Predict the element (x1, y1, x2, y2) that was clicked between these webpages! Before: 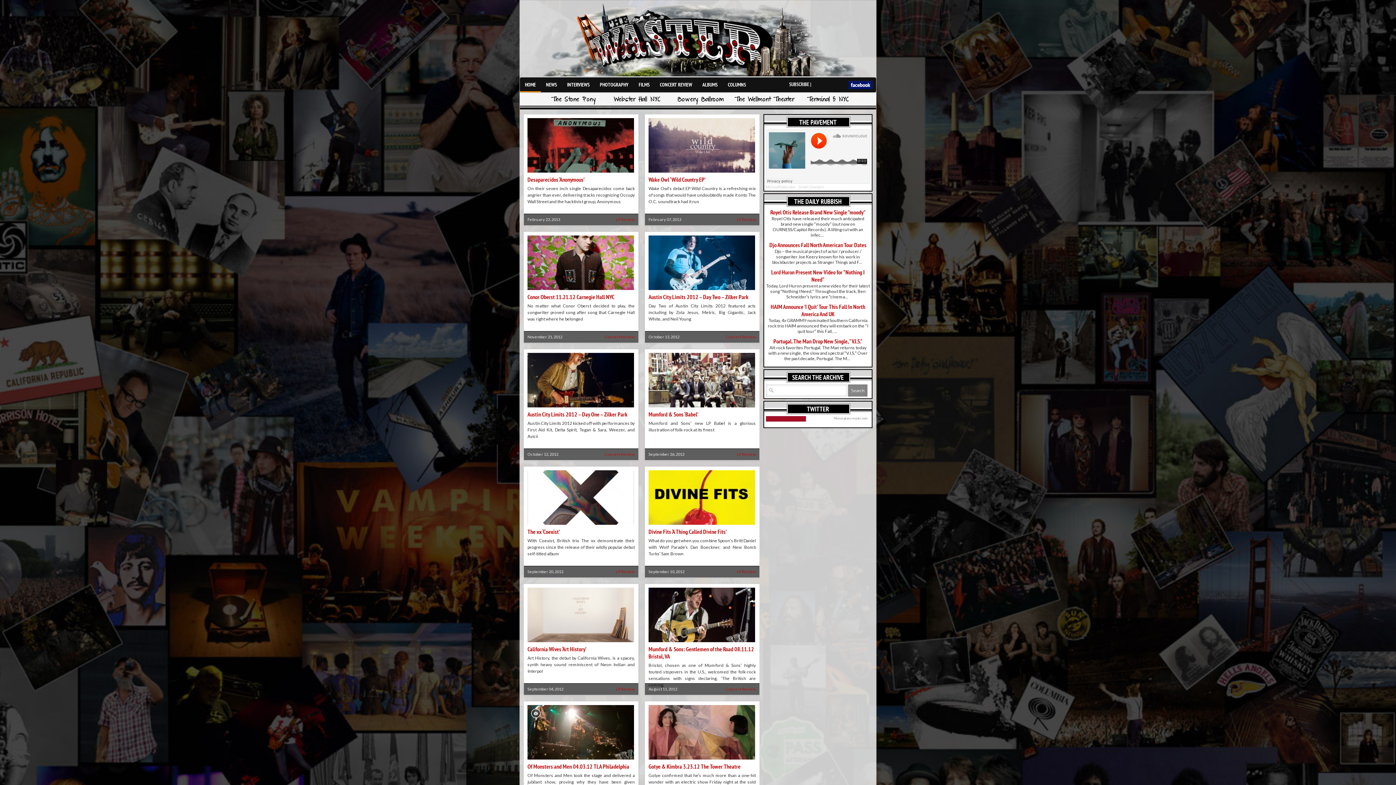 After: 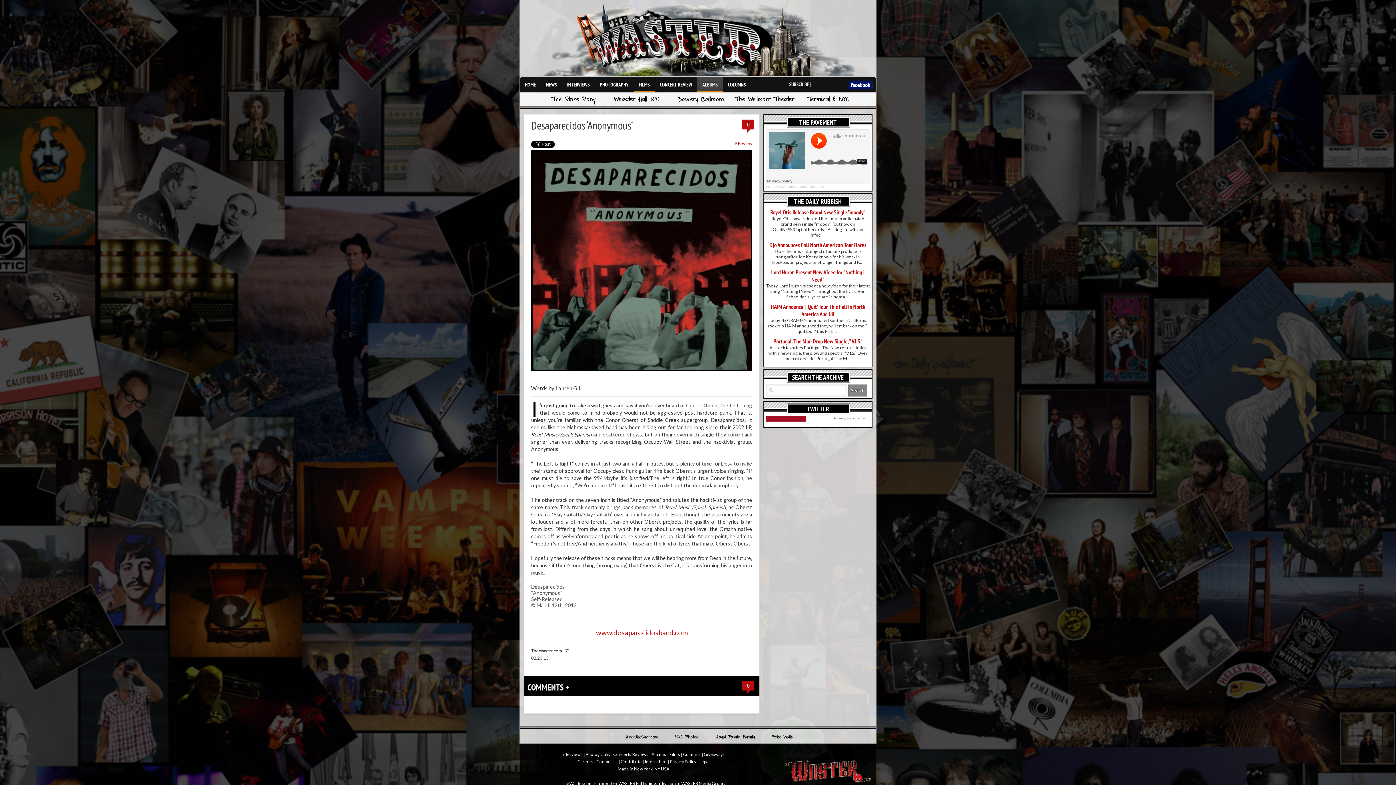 Action: bbox: (527, 170, 634, 176)